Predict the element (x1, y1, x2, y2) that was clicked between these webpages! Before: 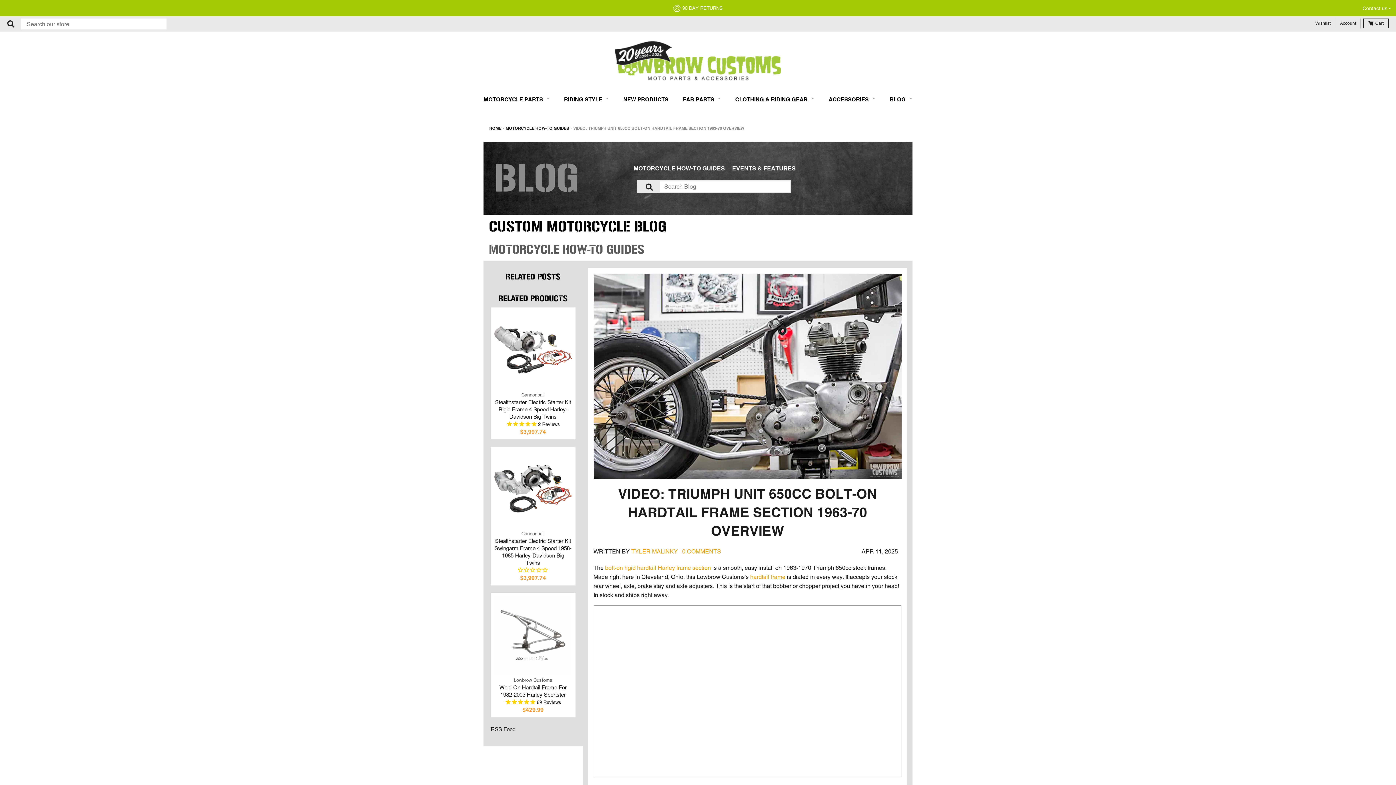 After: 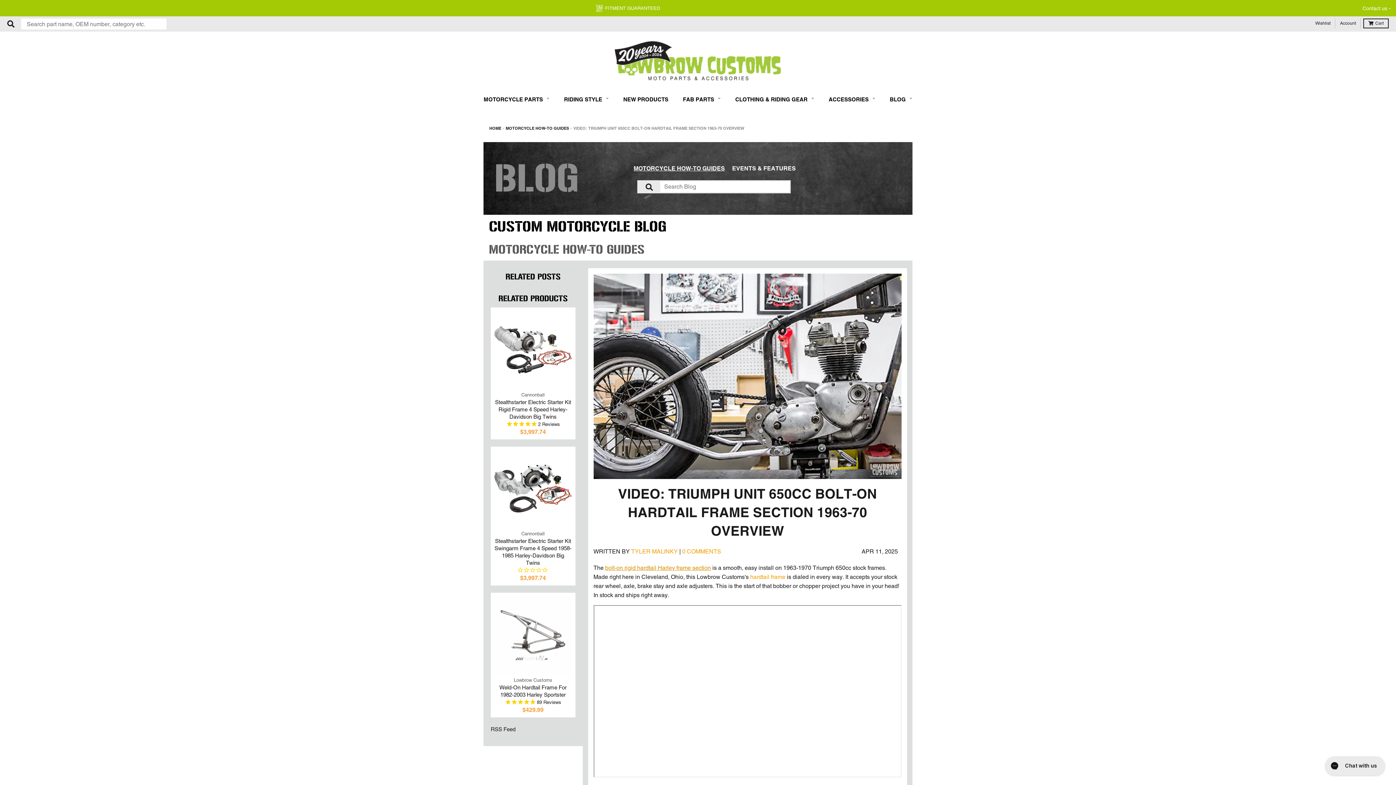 Action: bbox: (605, 564, 711, 571) label: bolt-on rigid hardtail Harley frame section